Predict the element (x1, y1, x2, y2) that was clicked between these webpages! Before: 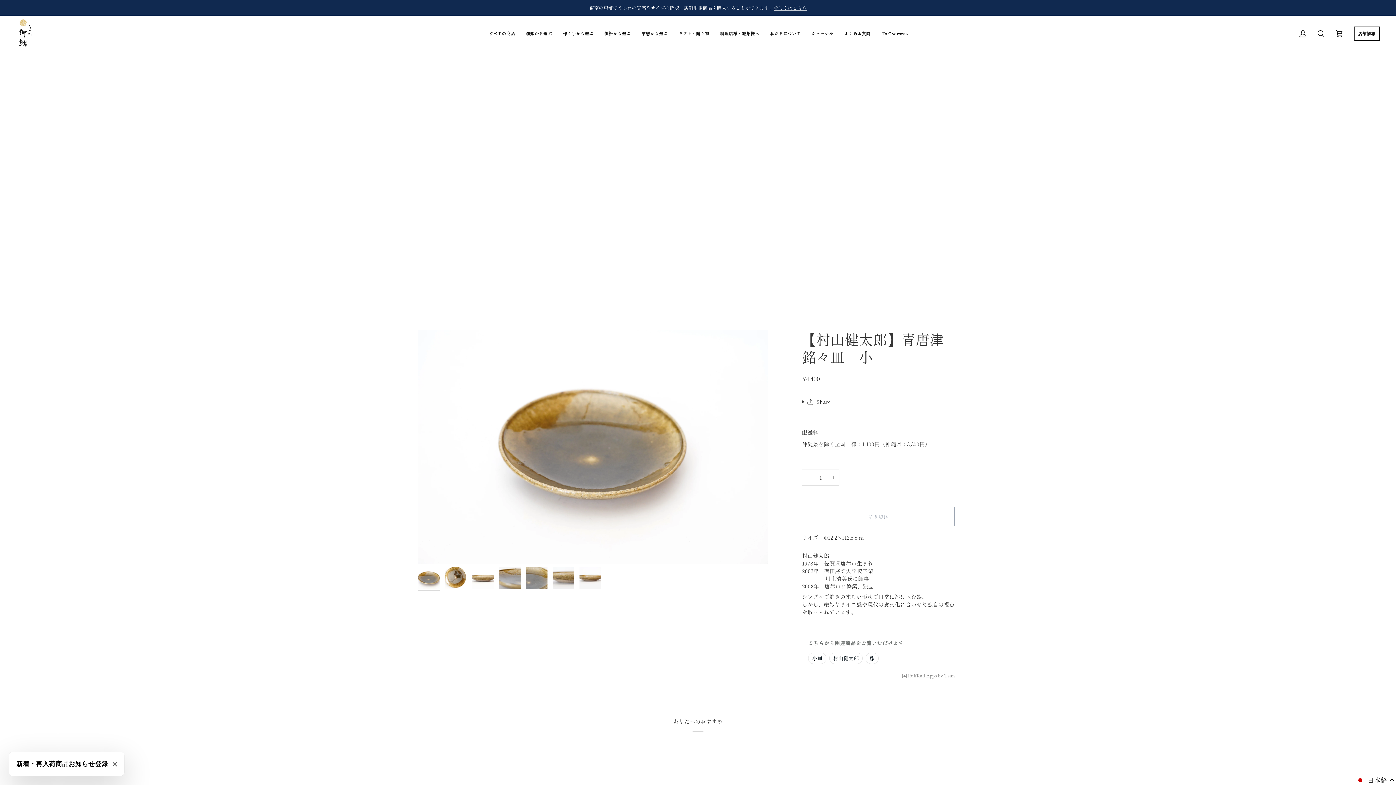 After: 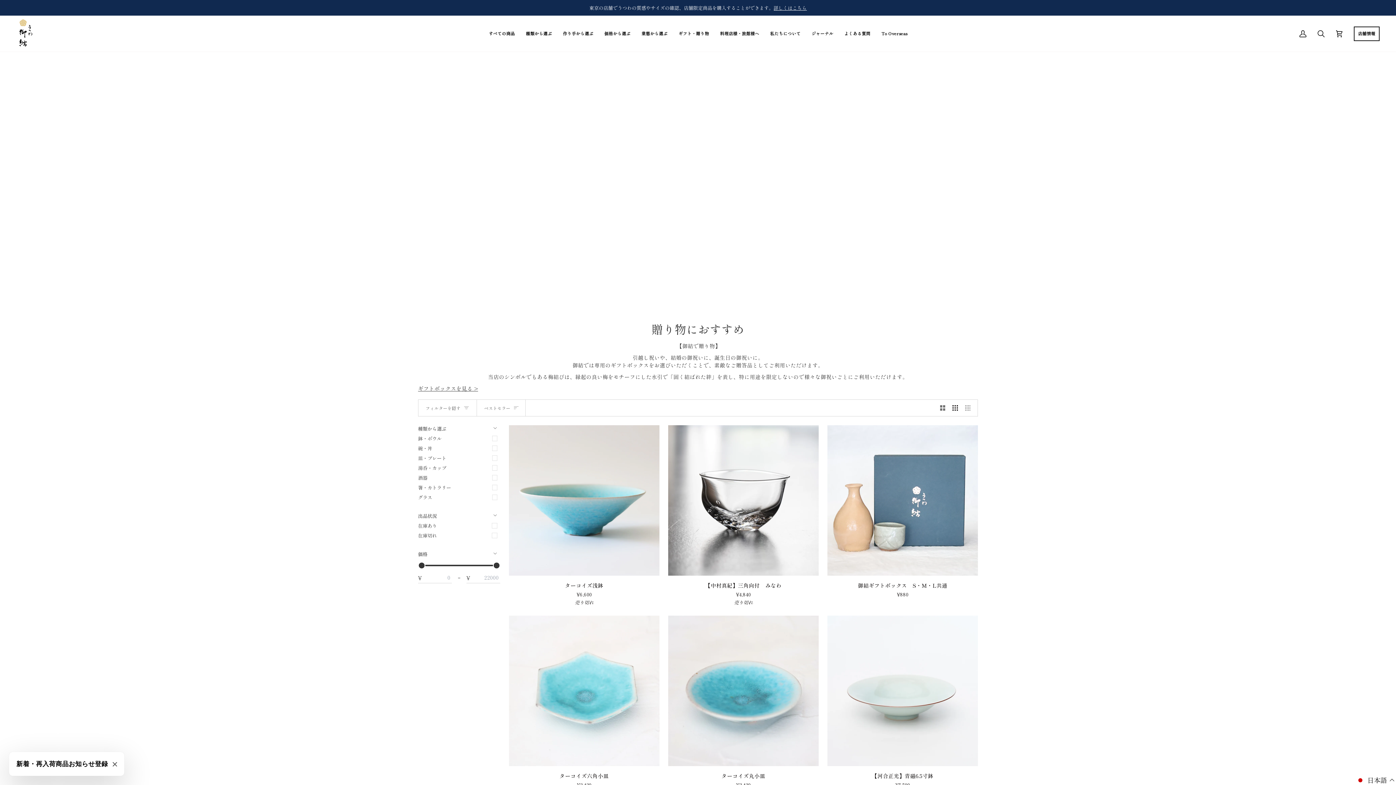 Action: bbox: (673, 15, 714, 51) label: ギフト・贈り物